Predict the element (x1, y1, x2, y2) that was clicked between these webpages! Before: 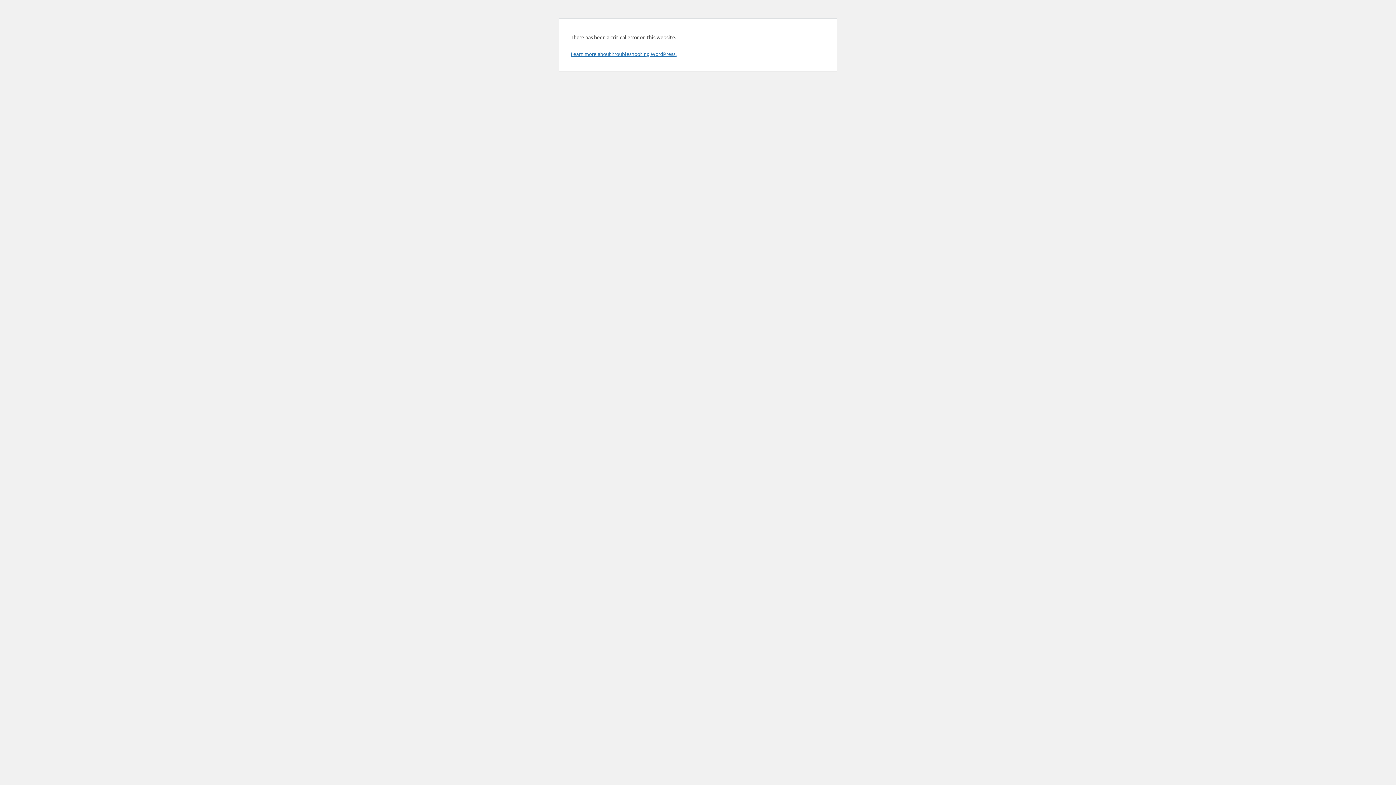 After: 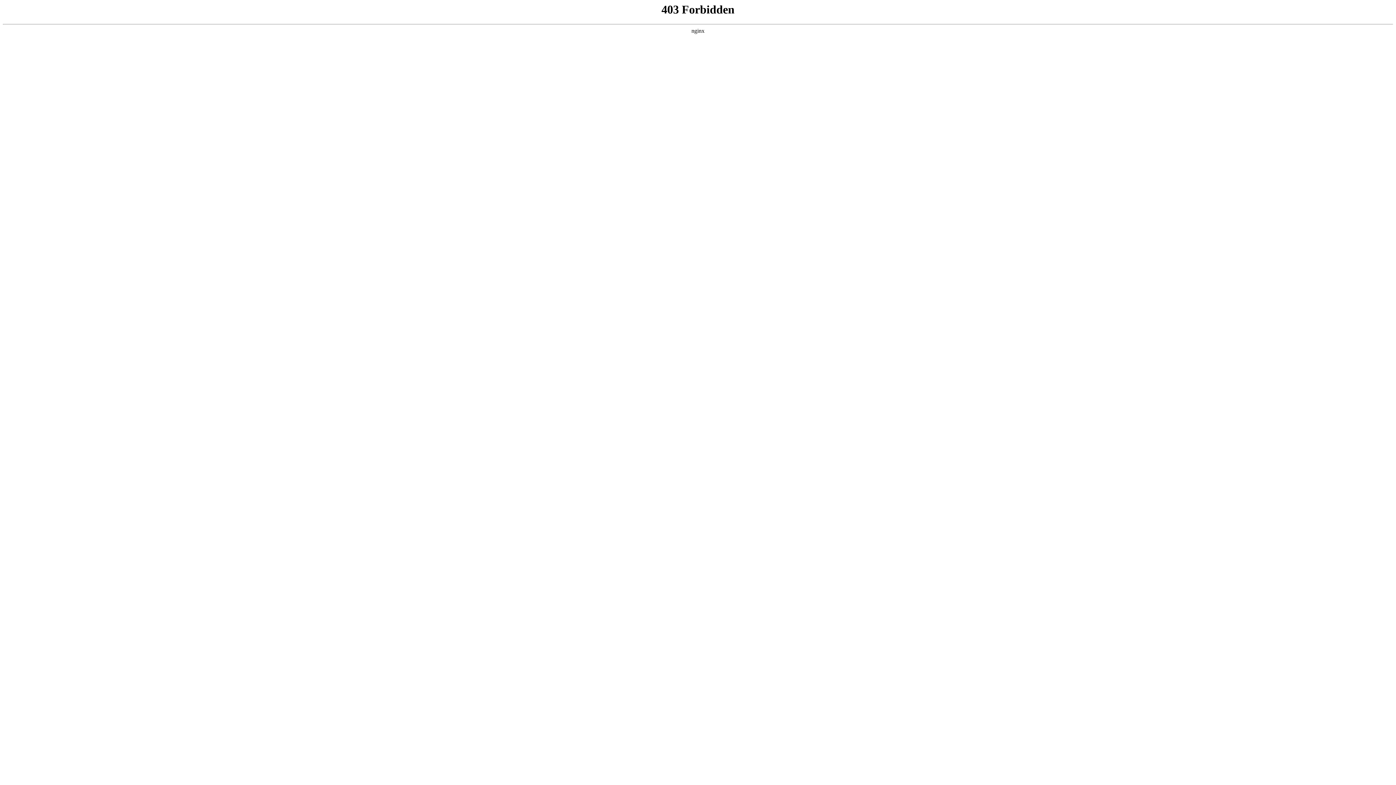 Action: label: Learn more about troubleshooting WordPress. bbox: (570, 50, 676, 57)